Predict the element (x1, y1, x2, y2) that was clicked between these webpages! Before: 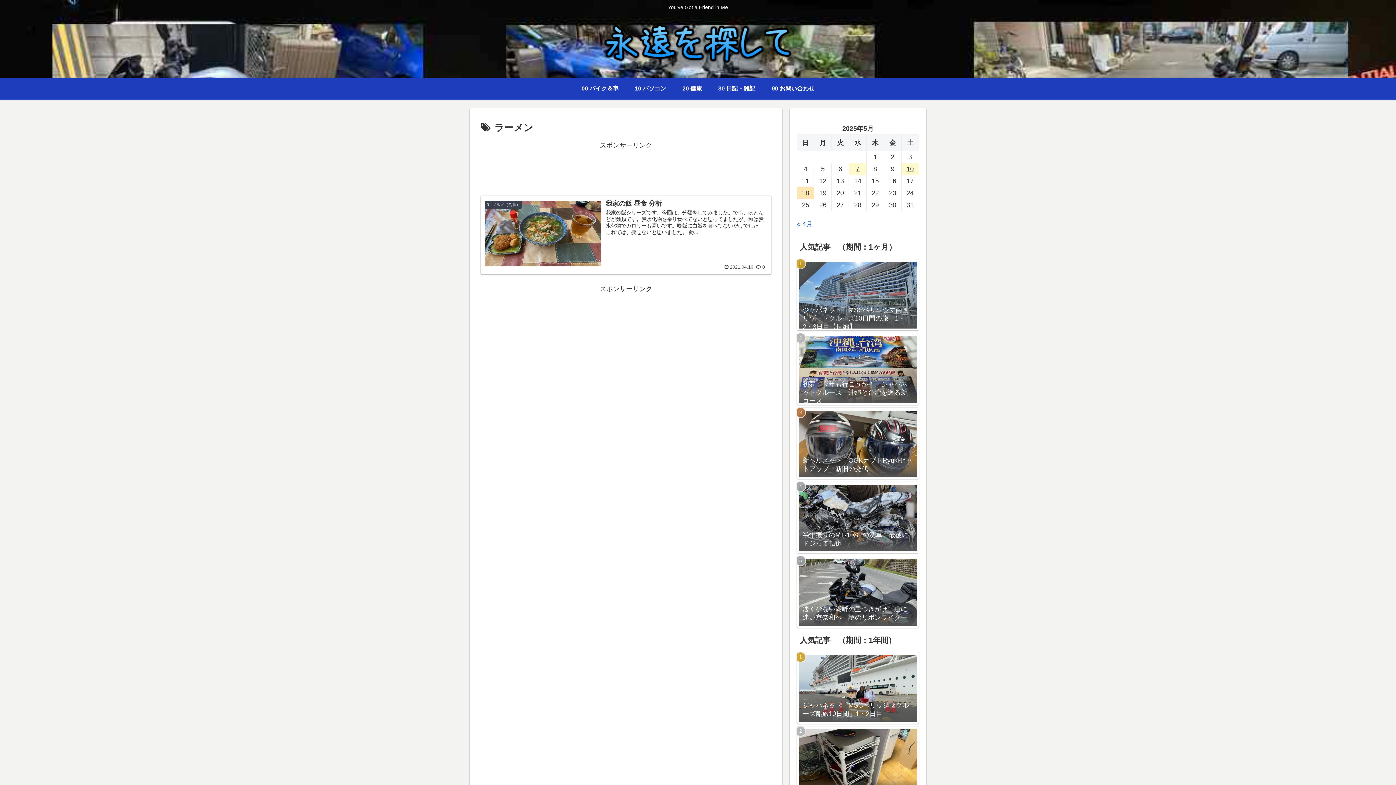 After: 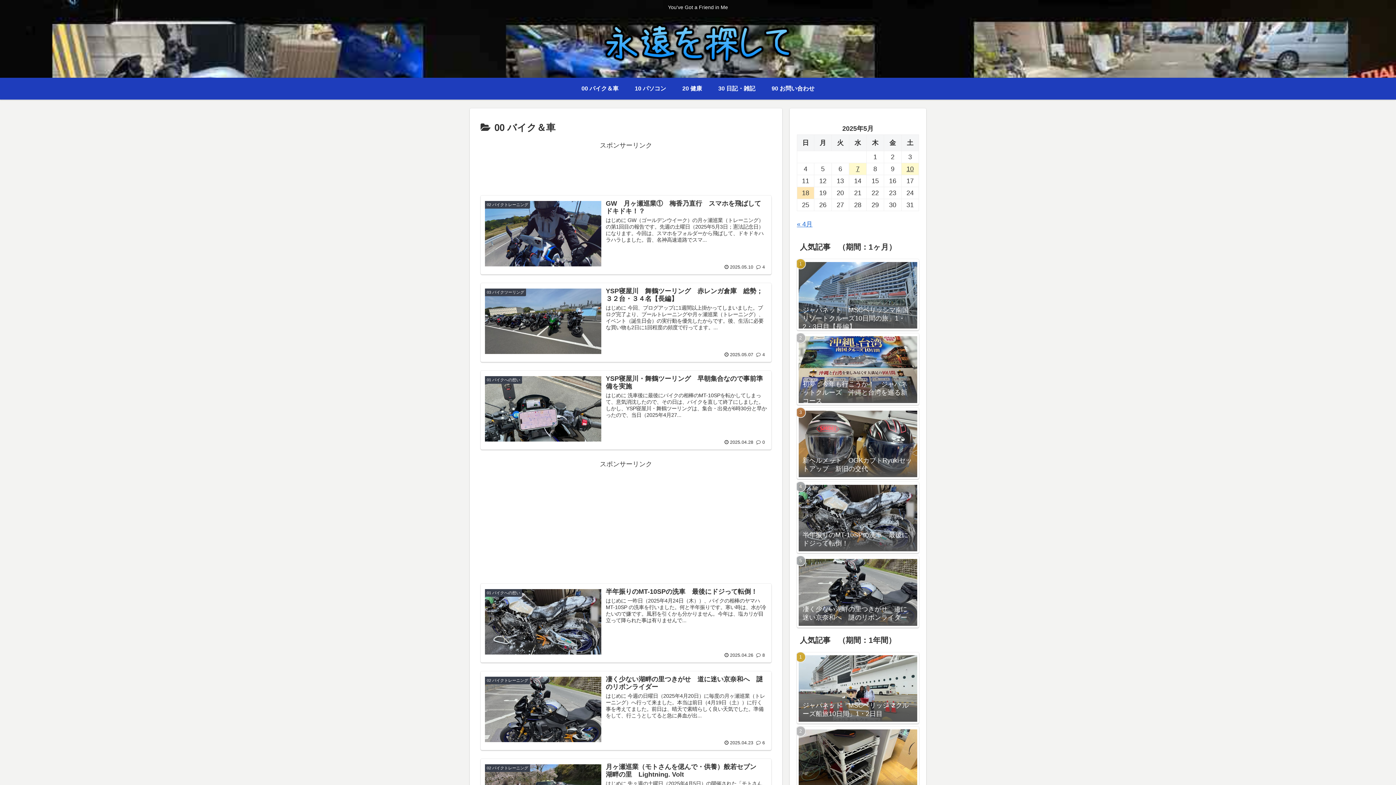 Action: bbox: (573, 77, 626, 99) label: 00 バイク＆車